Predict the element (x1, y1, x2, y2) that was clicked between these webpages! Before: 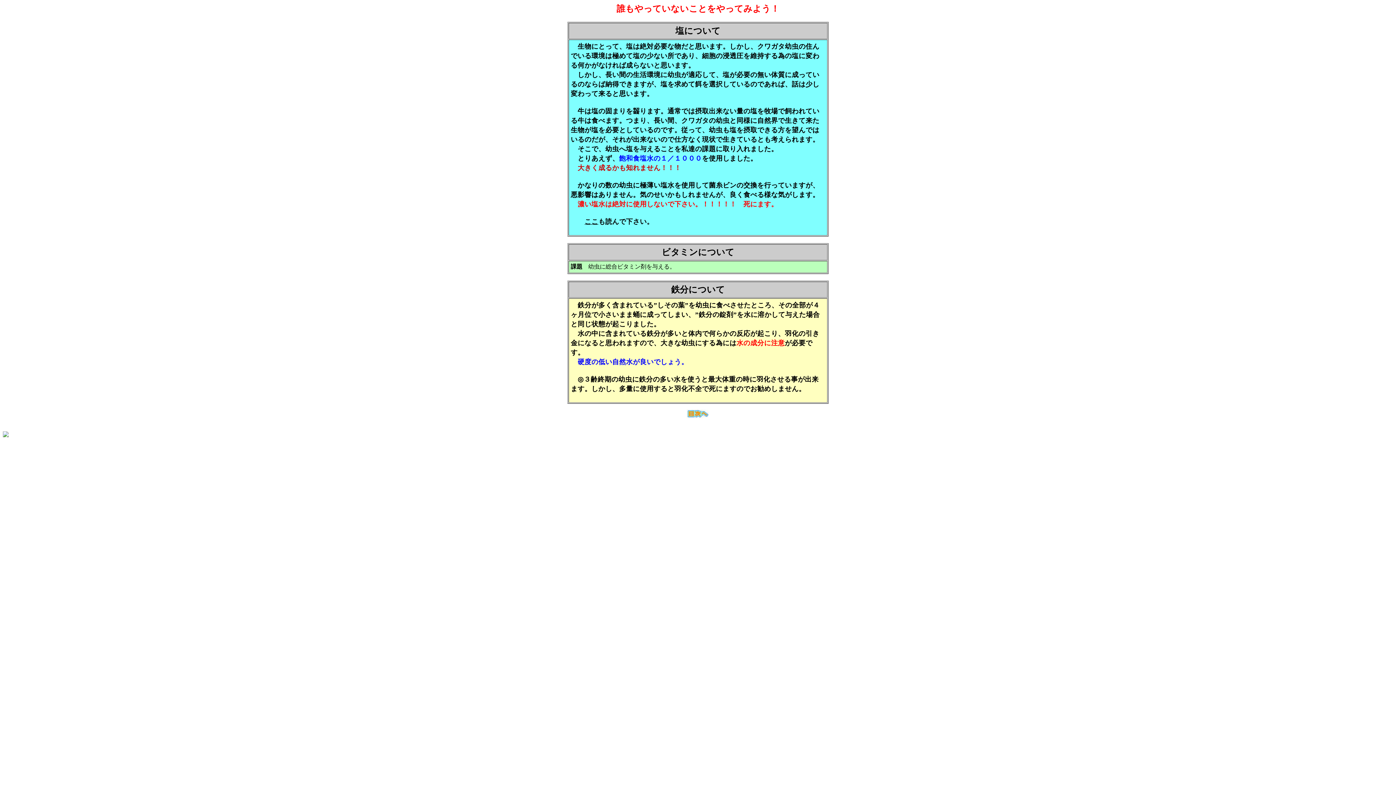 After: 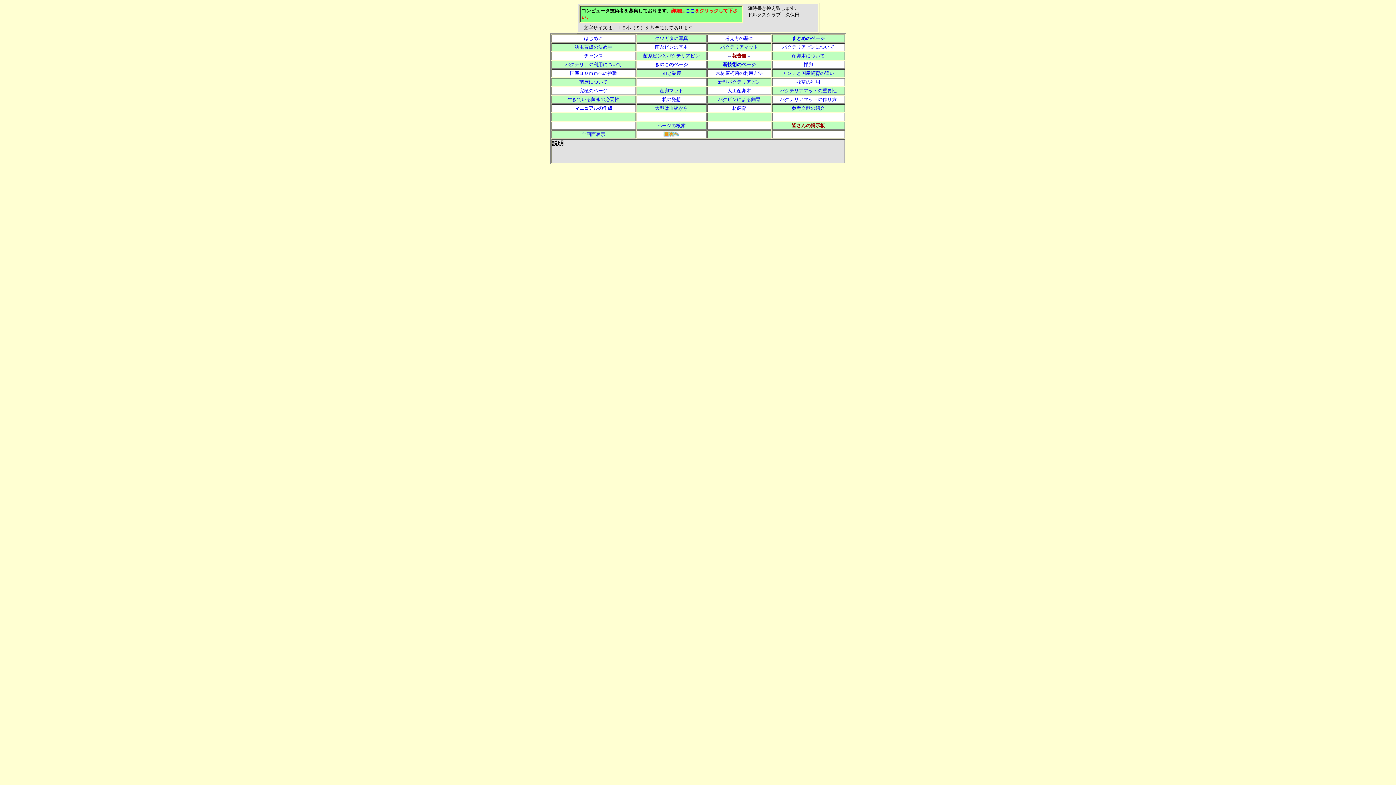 Action: bbox: (686, 413, 709, 419)